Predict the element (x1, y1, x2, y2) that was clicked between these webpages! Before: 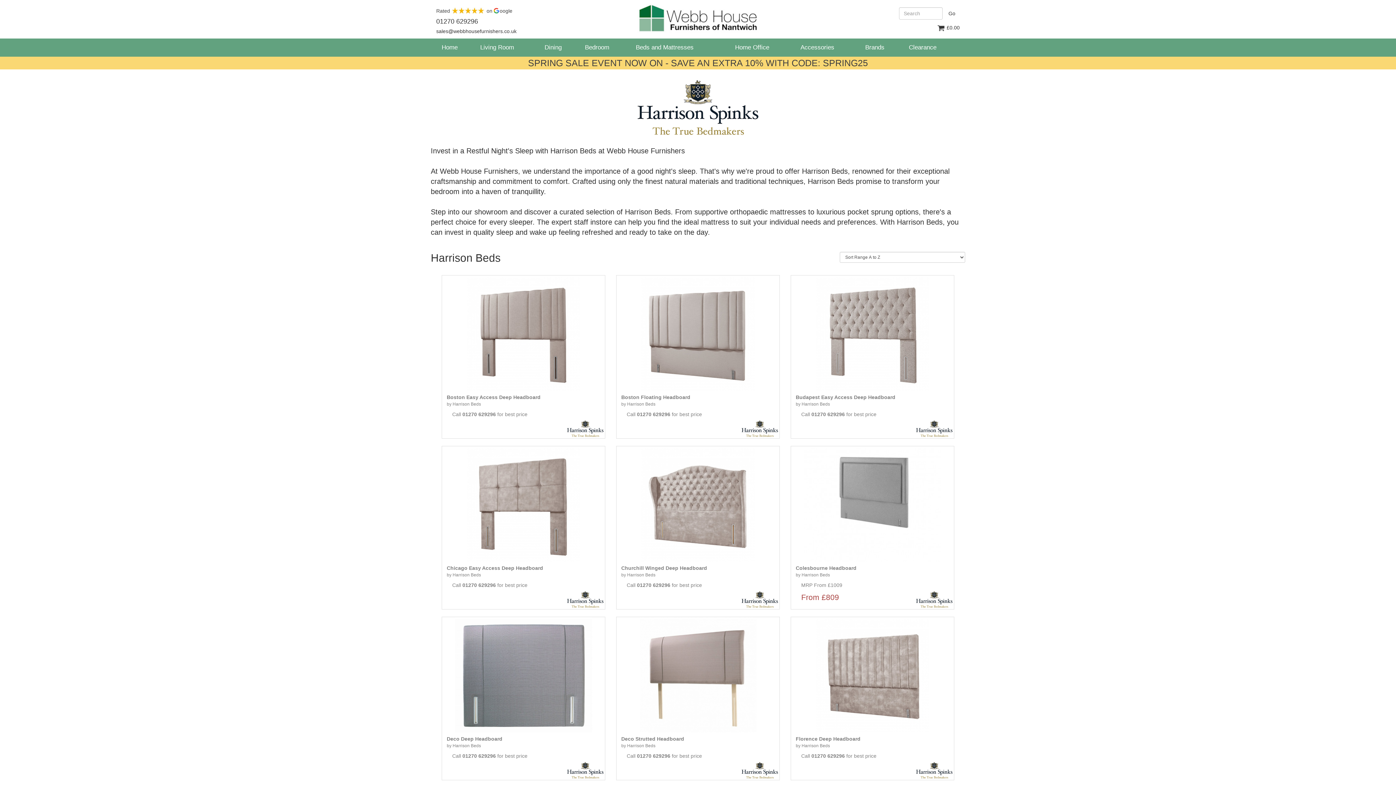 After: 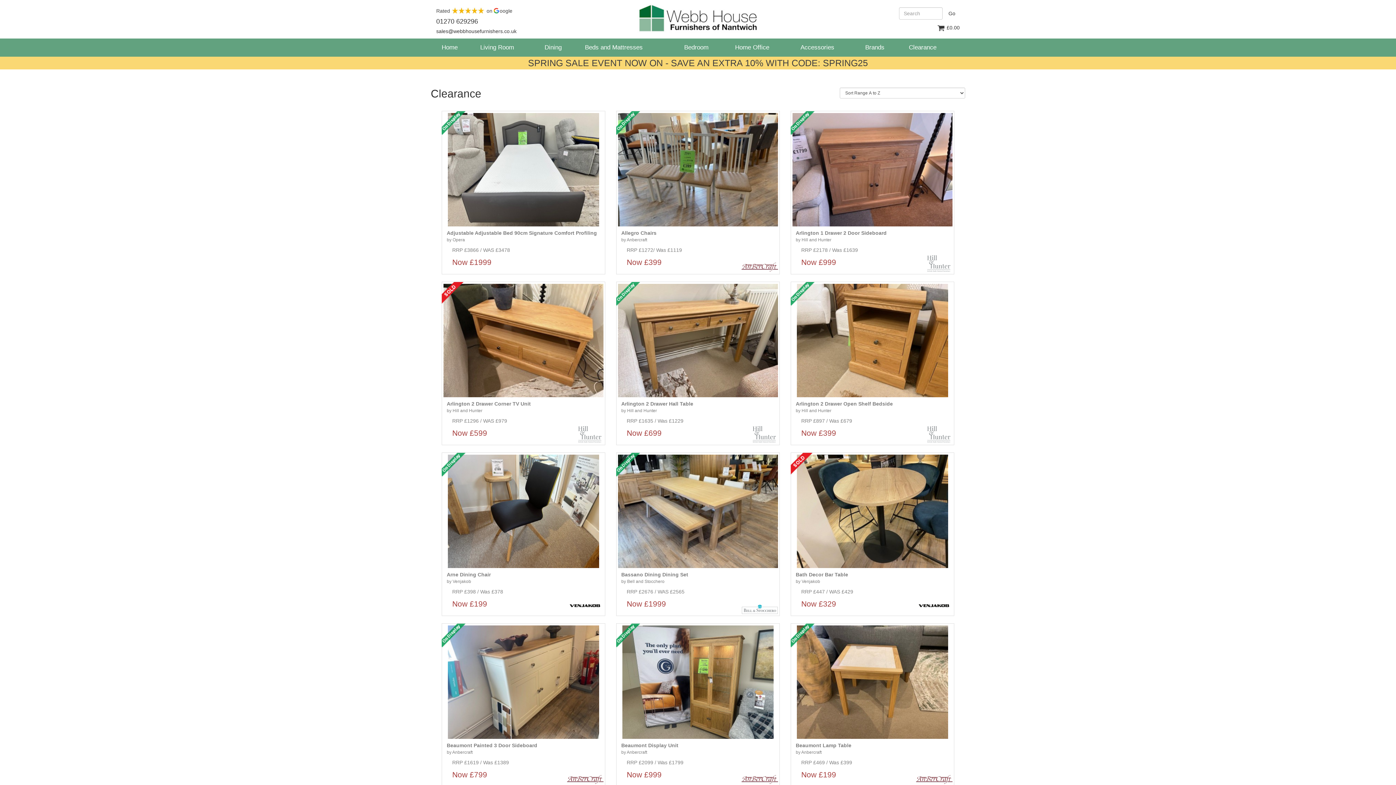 Action: label: Clearance bbox: (903, 38, 942, 56)